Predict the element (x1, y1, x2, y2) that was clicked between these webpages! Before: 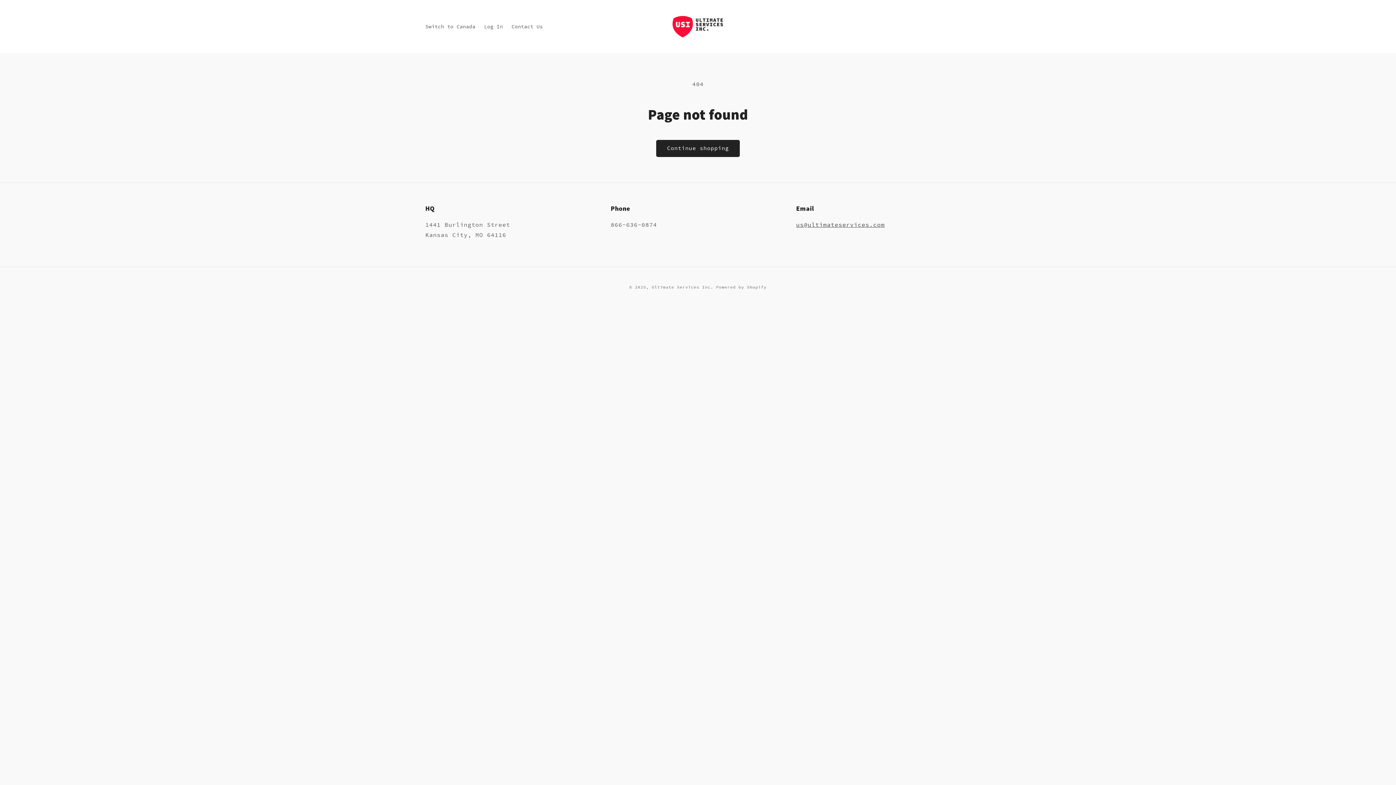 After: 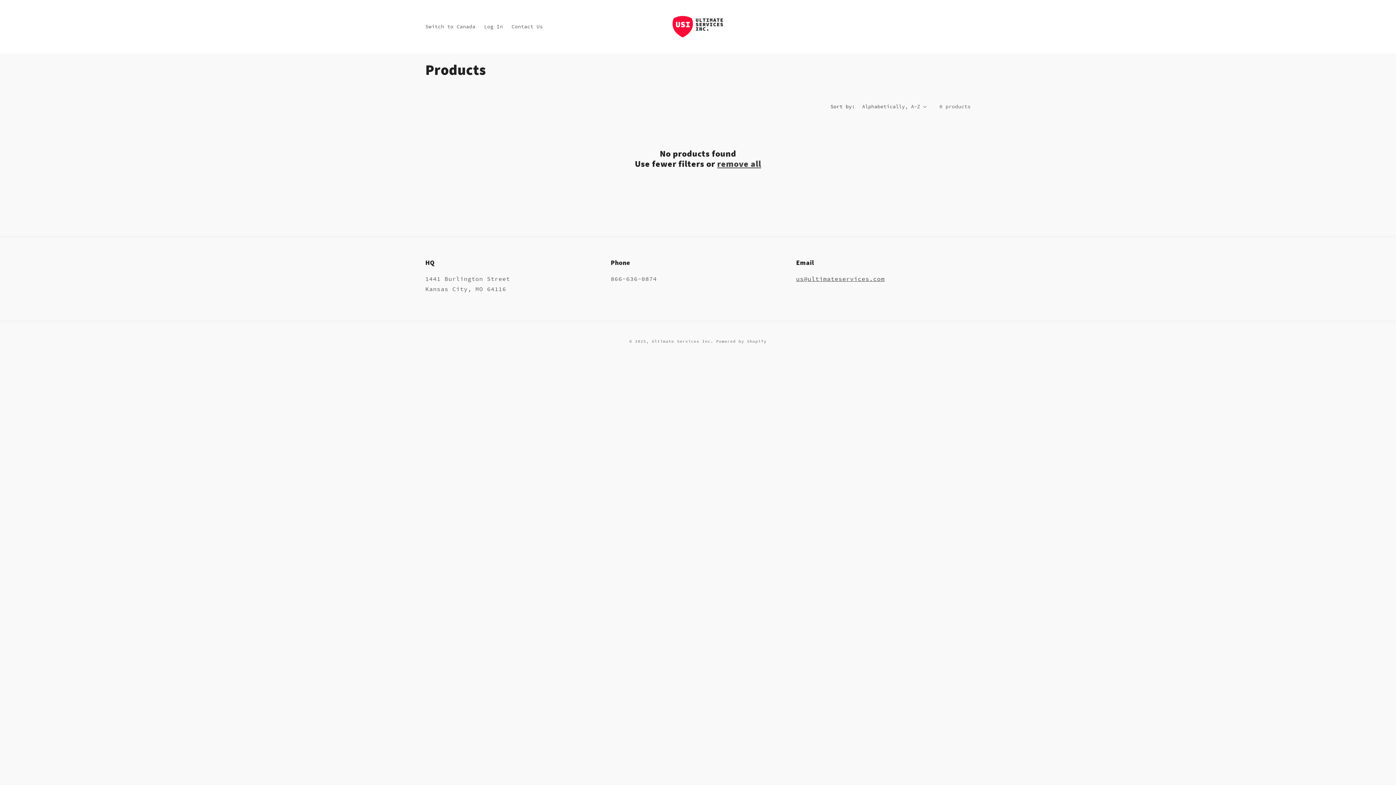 Action: label: Continue shopping bbox: (656, 139, 740, 156)